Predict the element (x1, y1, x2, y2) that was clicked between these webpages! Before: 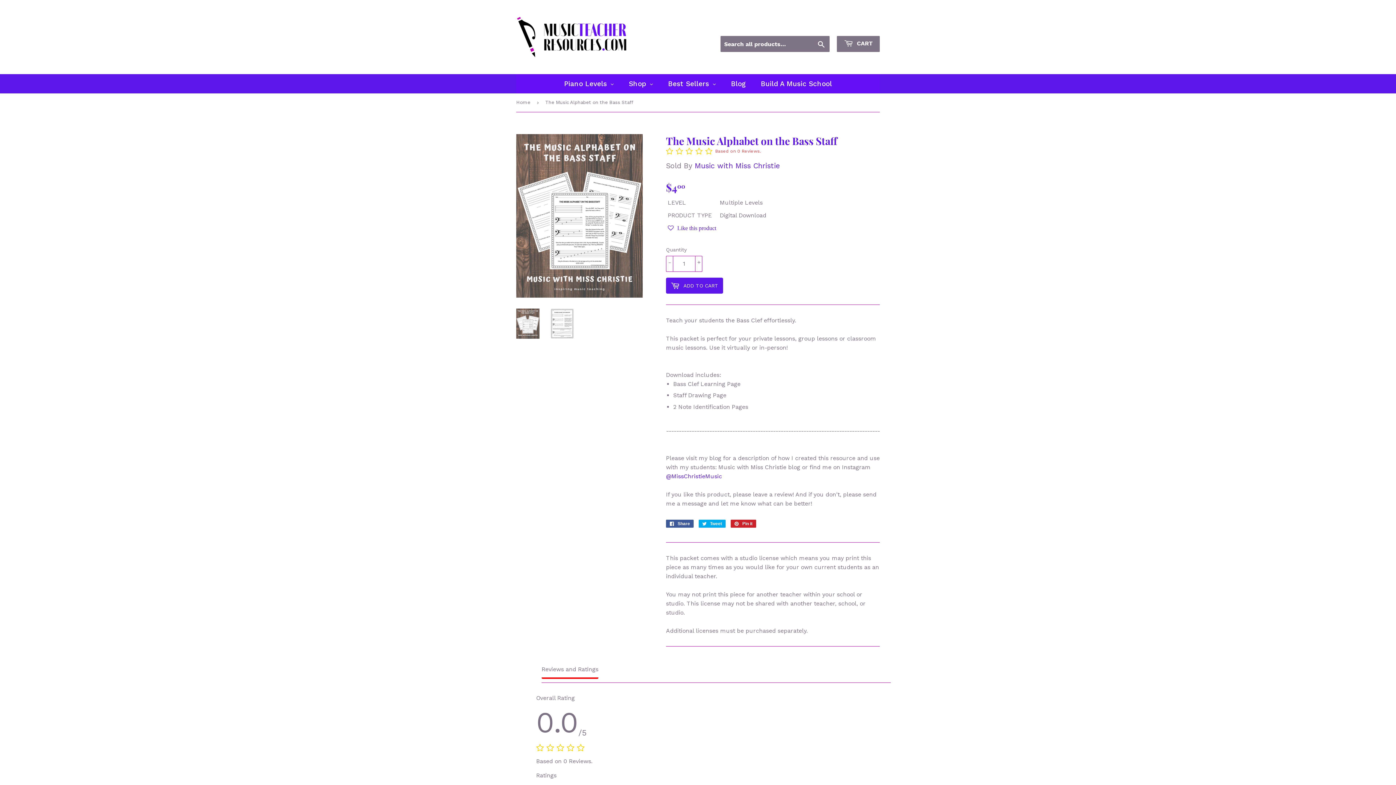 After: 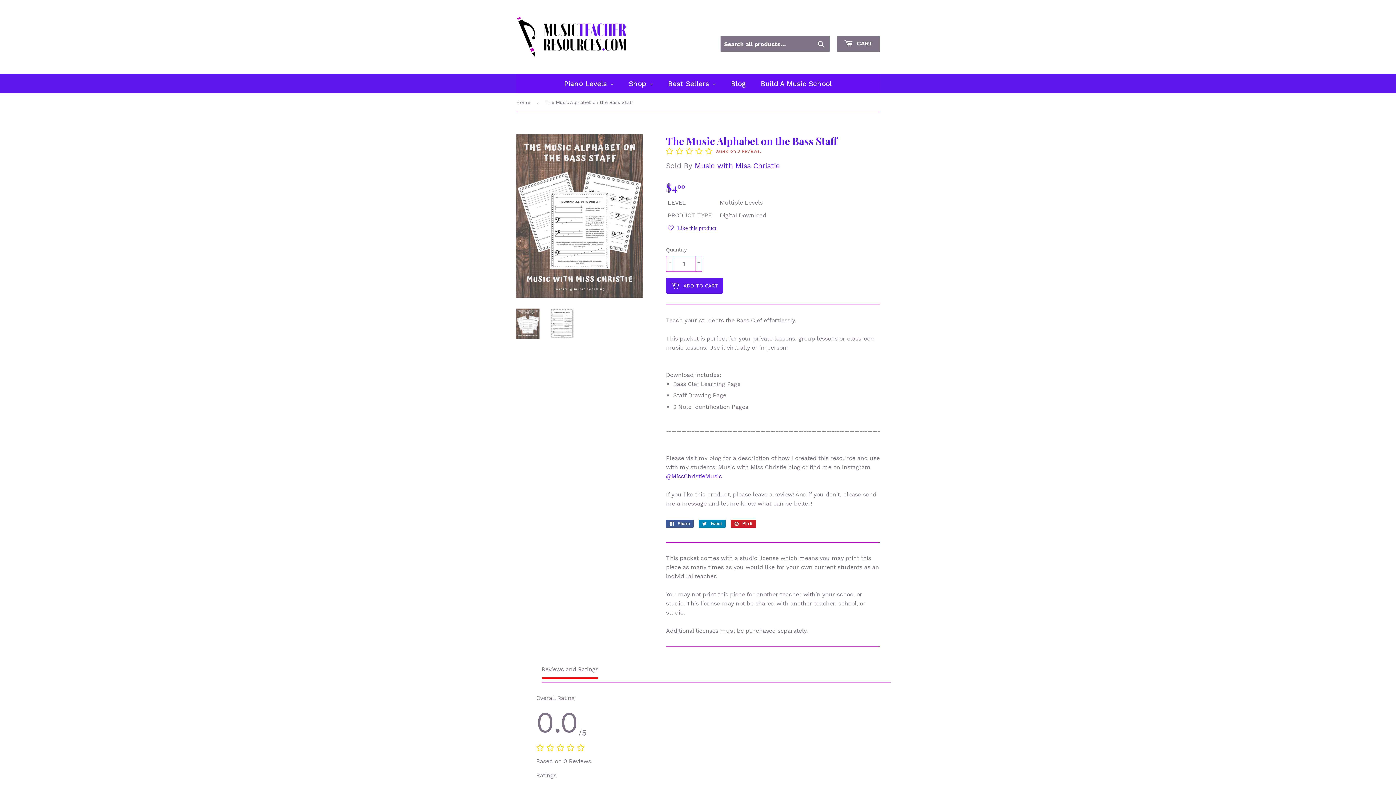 Action: bbox: (698, 501, 725, 509) label:  Tweet
Tweet on Twitter